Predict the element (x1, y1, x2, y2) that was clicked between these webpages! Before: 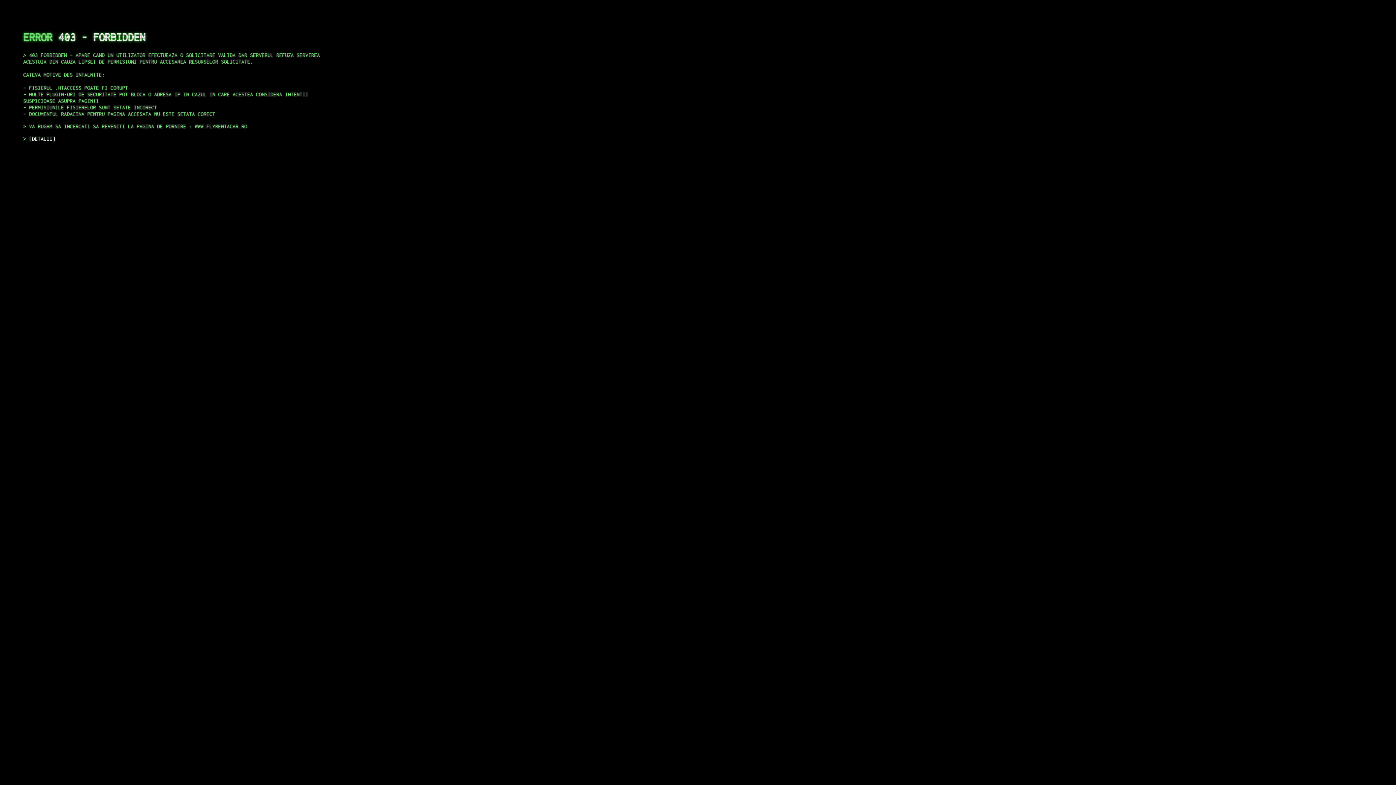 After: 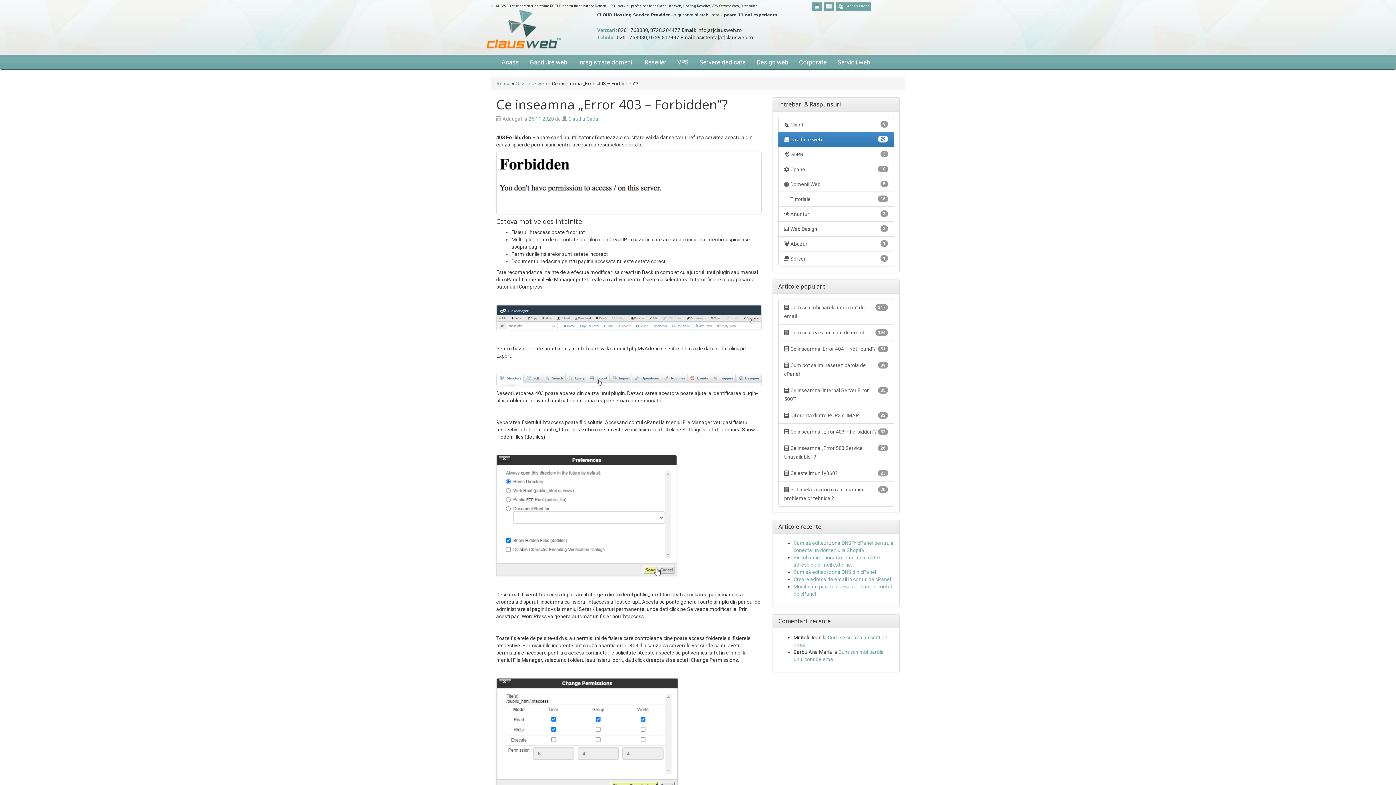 Action: bbox: (29, 135, 55, 141) label: DETALII